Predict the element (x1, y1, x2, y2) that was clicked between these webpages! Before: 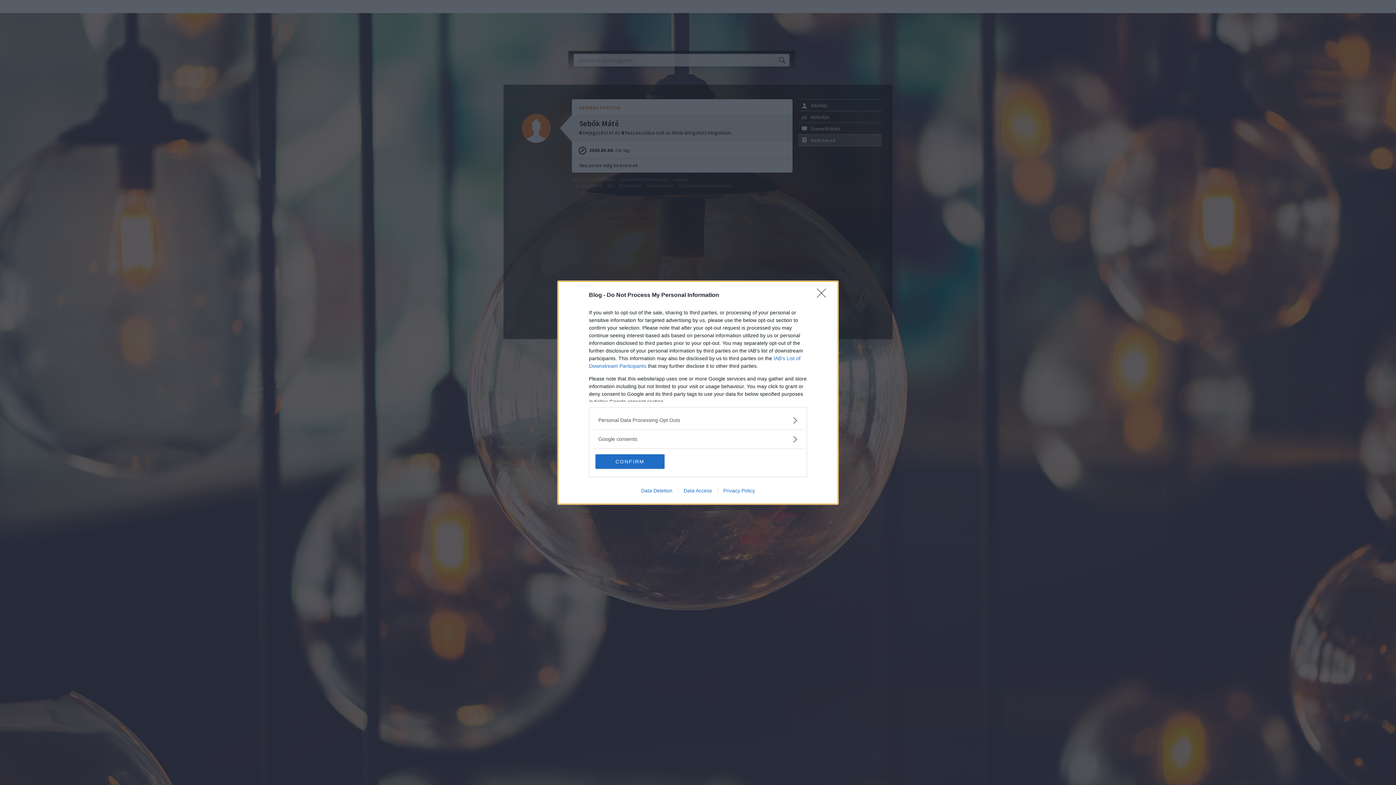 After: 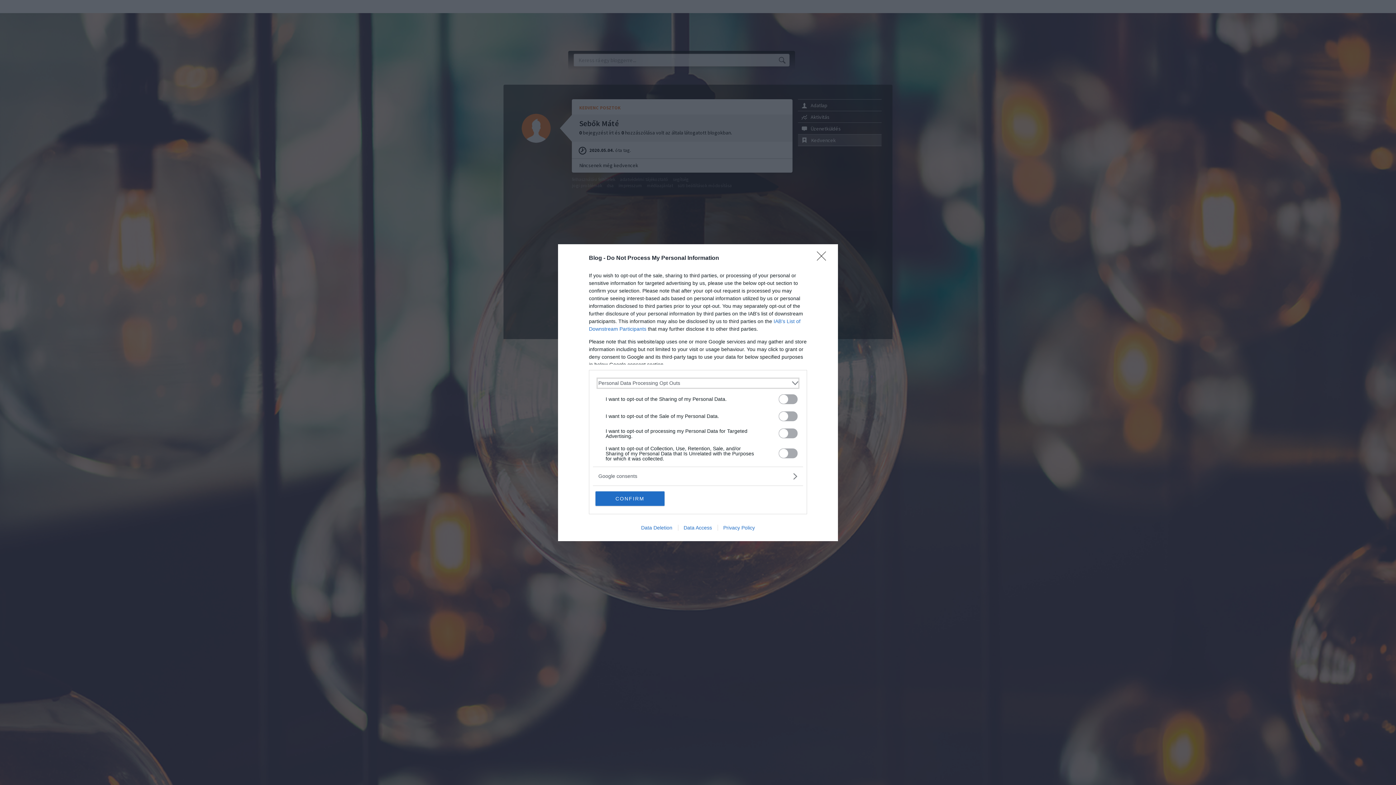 Action: bbox: (598, 416, 797, 424) label: Opt-Outs